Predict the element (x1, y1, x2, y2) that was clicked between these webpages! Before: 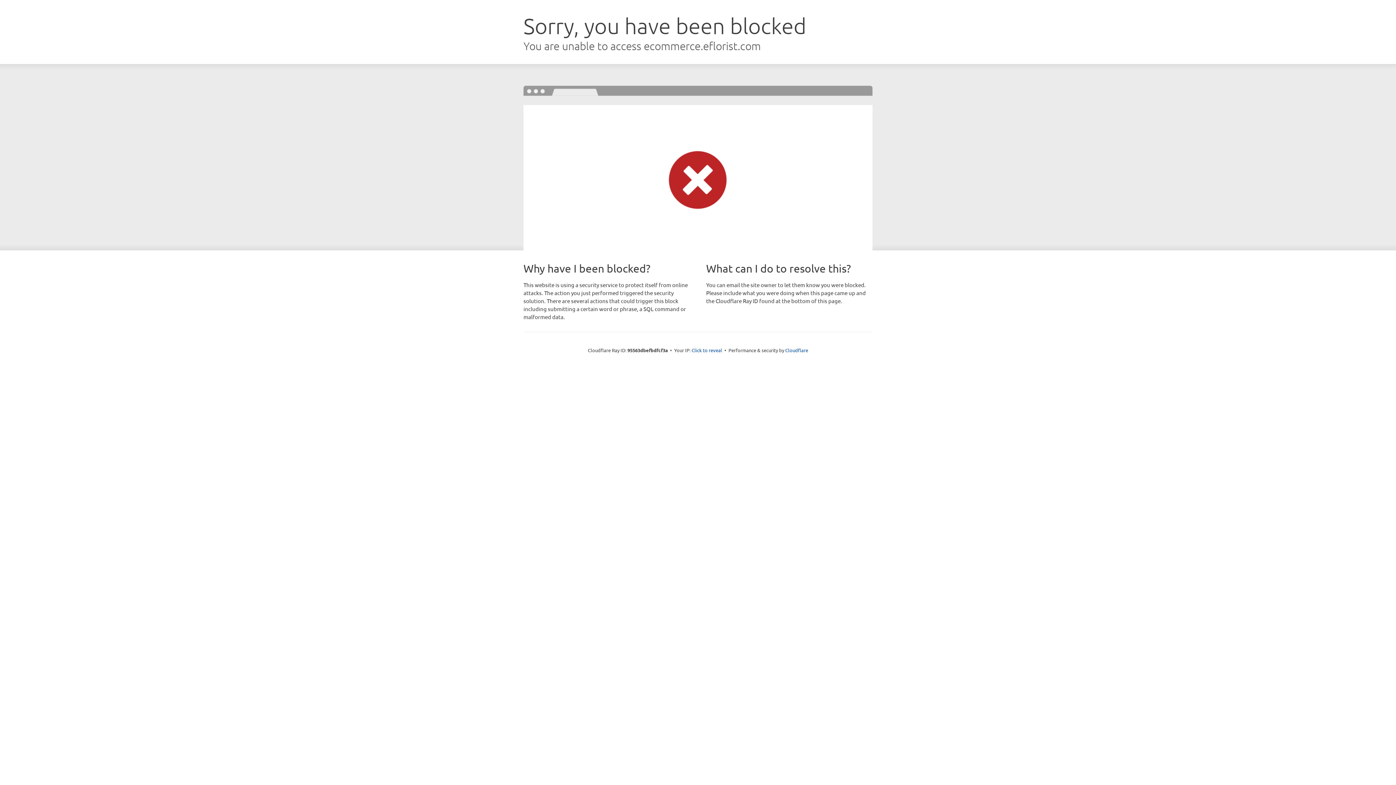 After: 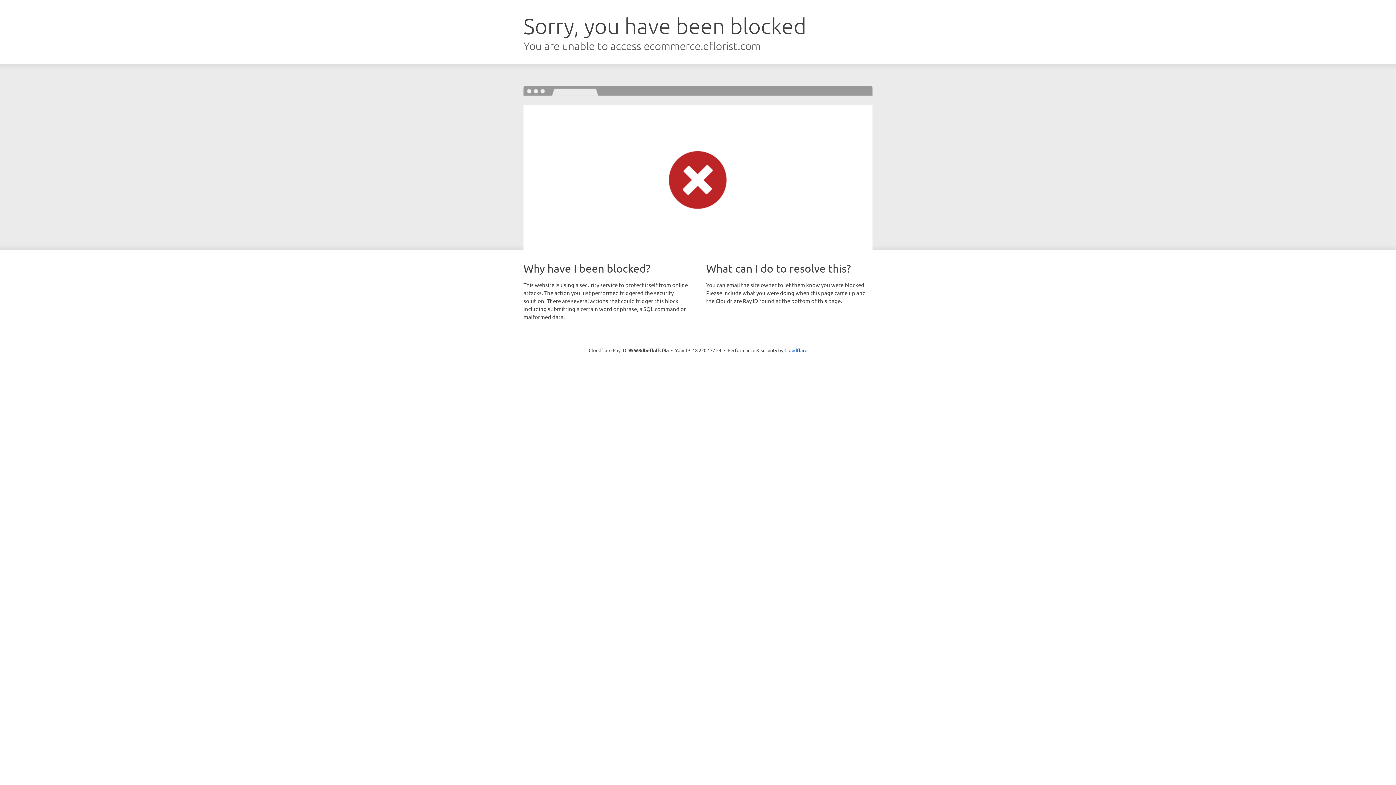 Action: label: Click to reveal bbox: (691, 346, 722, 353)